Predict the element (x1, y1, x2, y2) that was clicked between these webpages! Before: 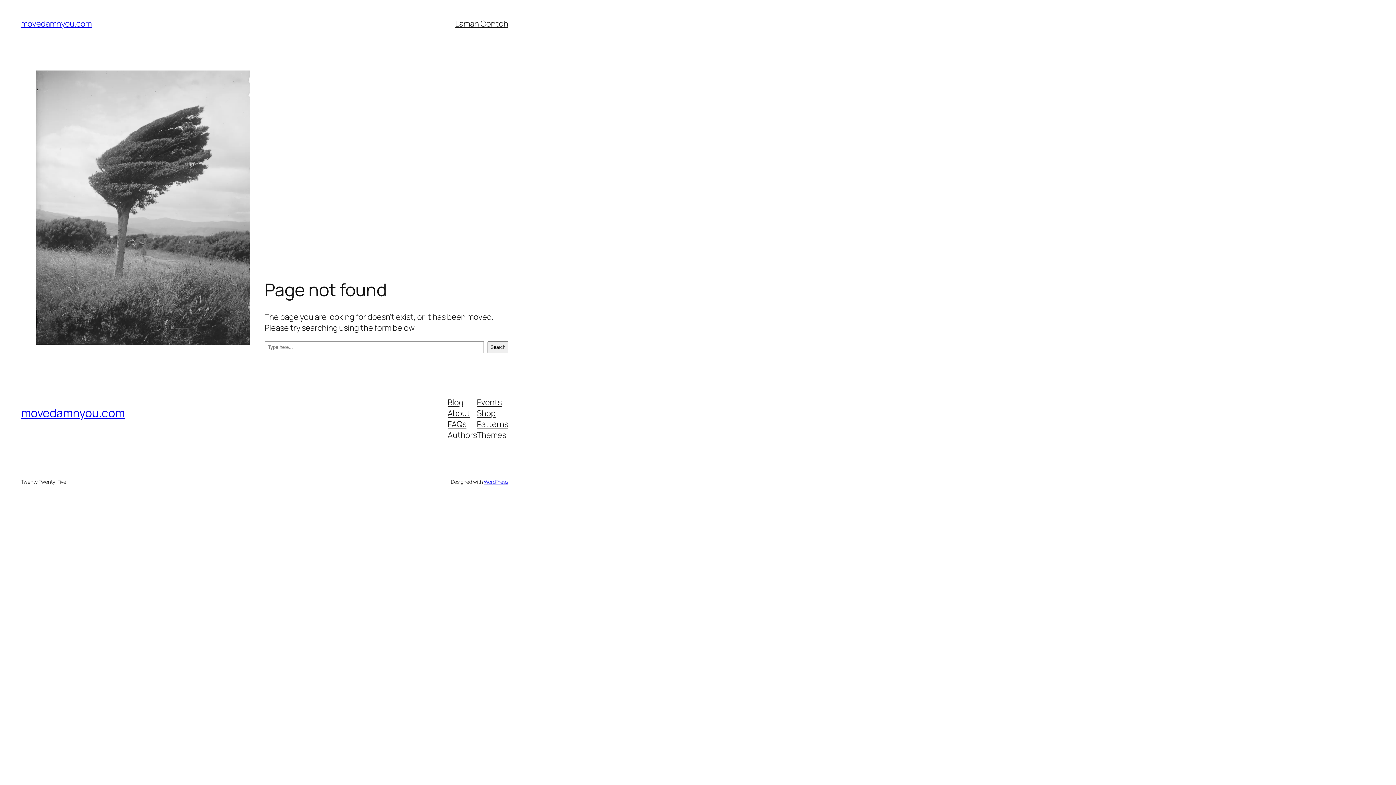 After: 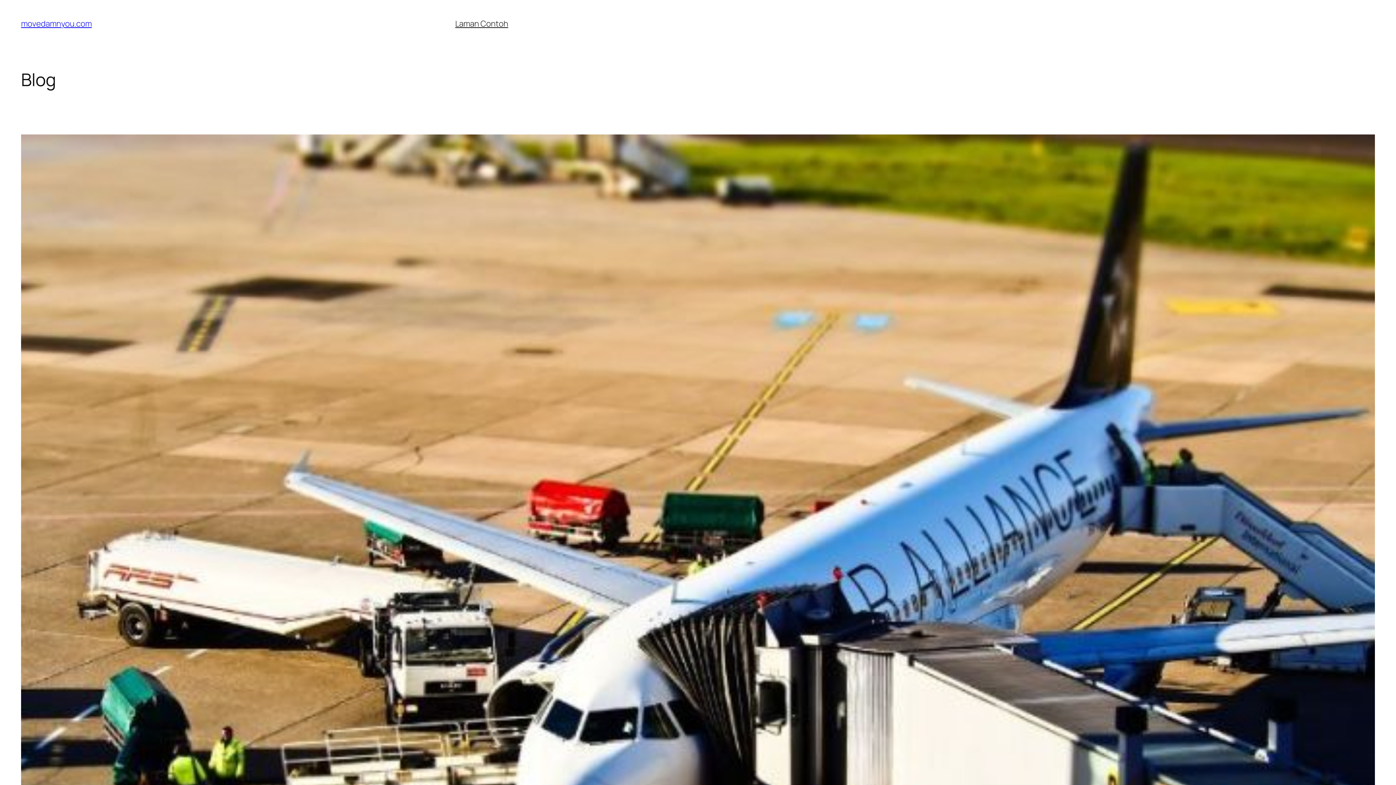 Action: bbox: (21, 18, 91, 29) label: movedamnyou.com